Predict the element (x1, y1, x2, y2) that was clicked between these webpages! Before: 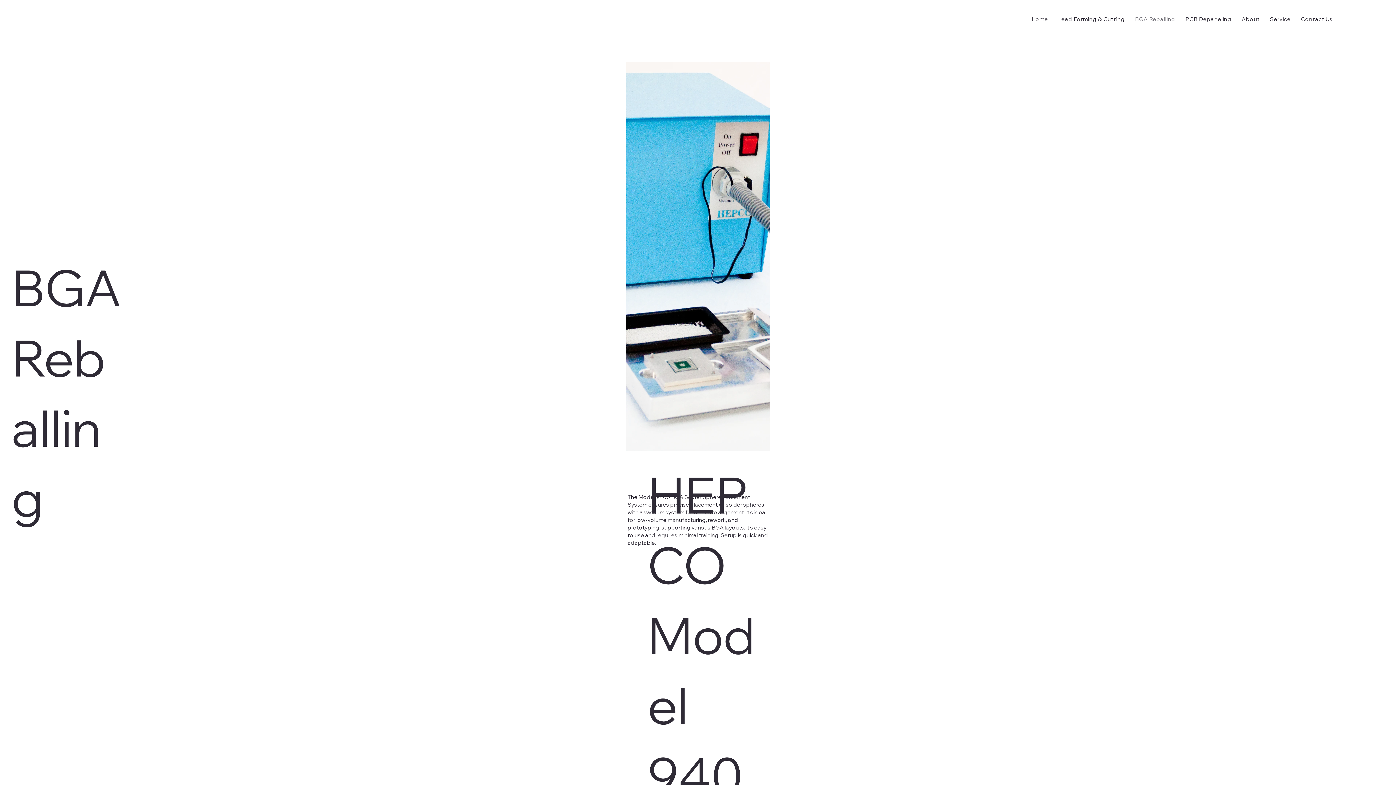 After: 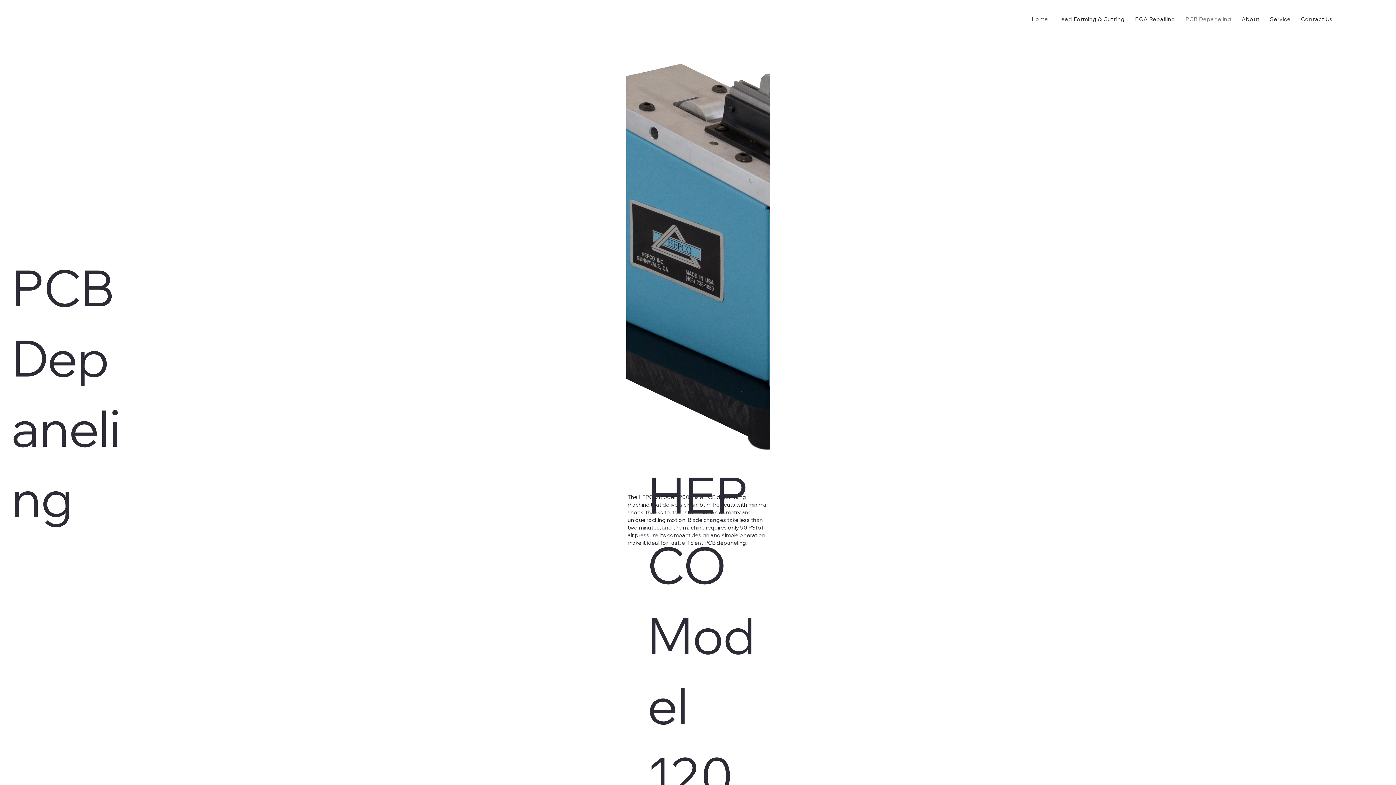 Action: label: PCB Depaneling bbox: (1182, 11, 1235, 26)